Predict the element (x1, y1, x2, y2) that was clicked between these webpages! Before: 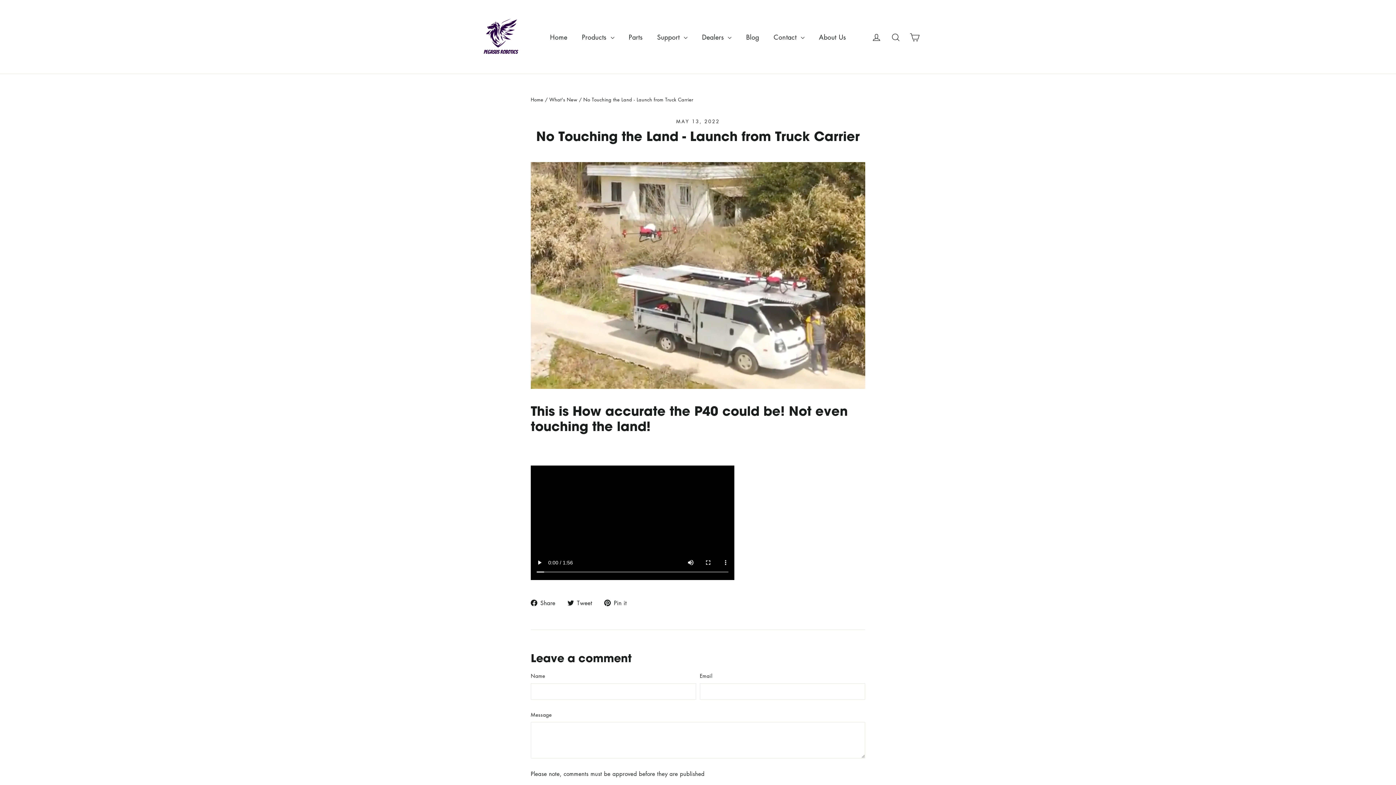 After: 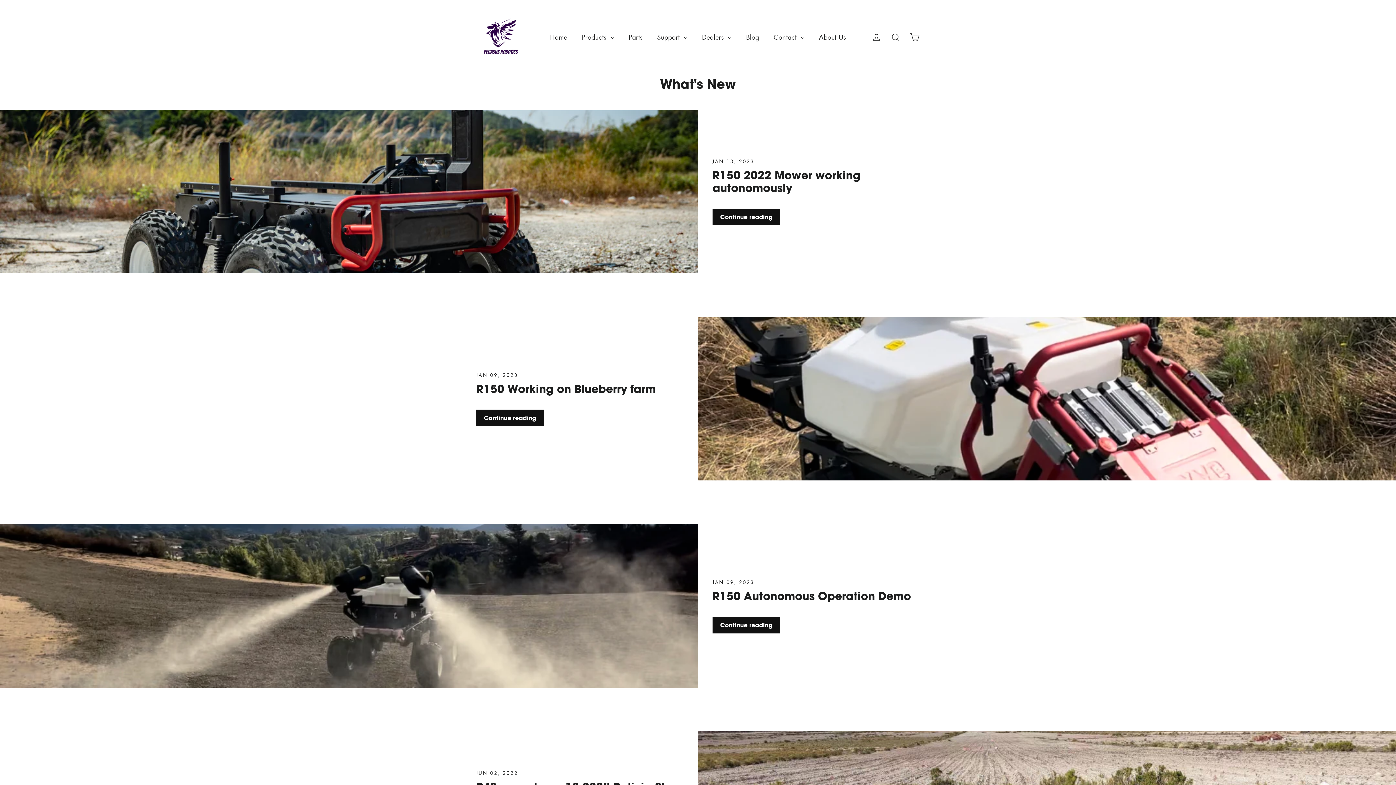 Action: label: What's New bbox: (549, 96, 577, 102)